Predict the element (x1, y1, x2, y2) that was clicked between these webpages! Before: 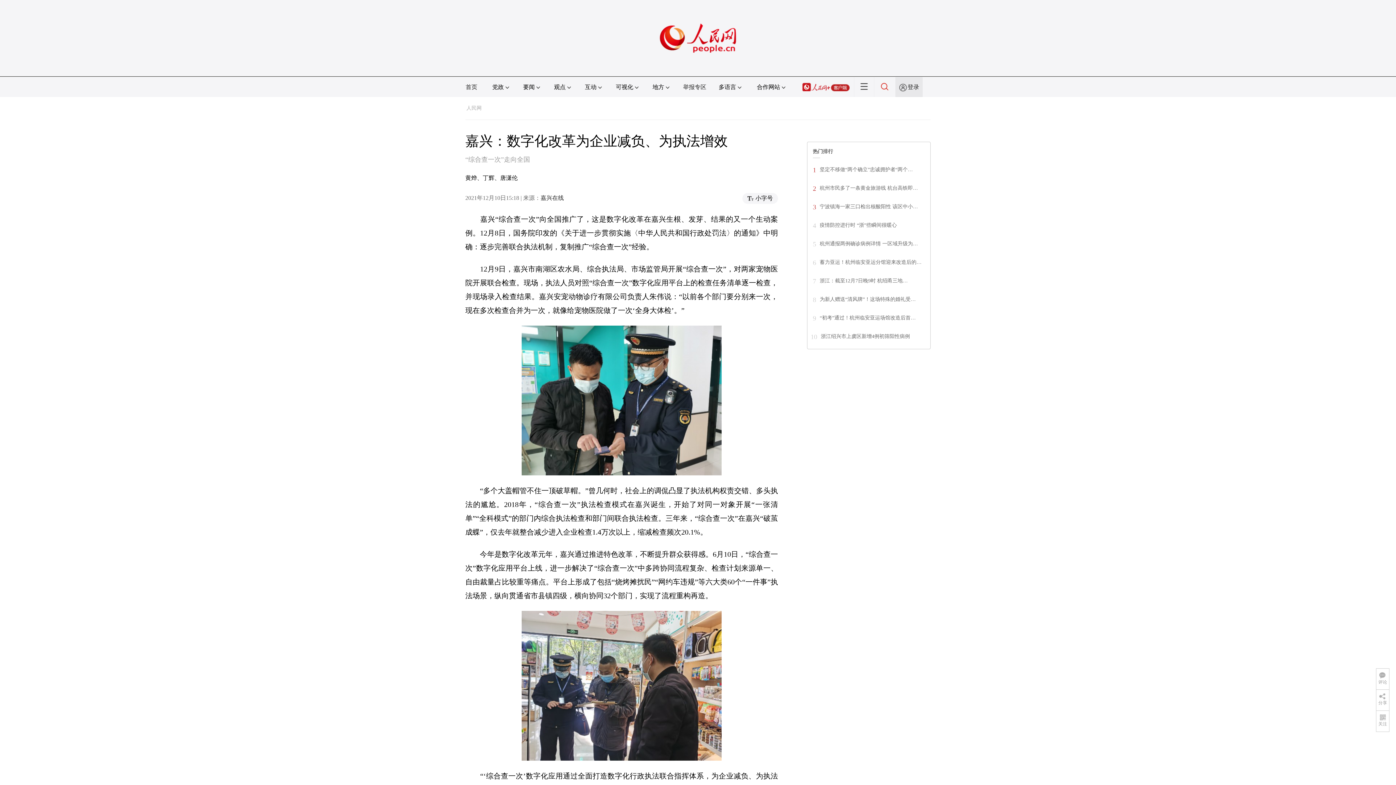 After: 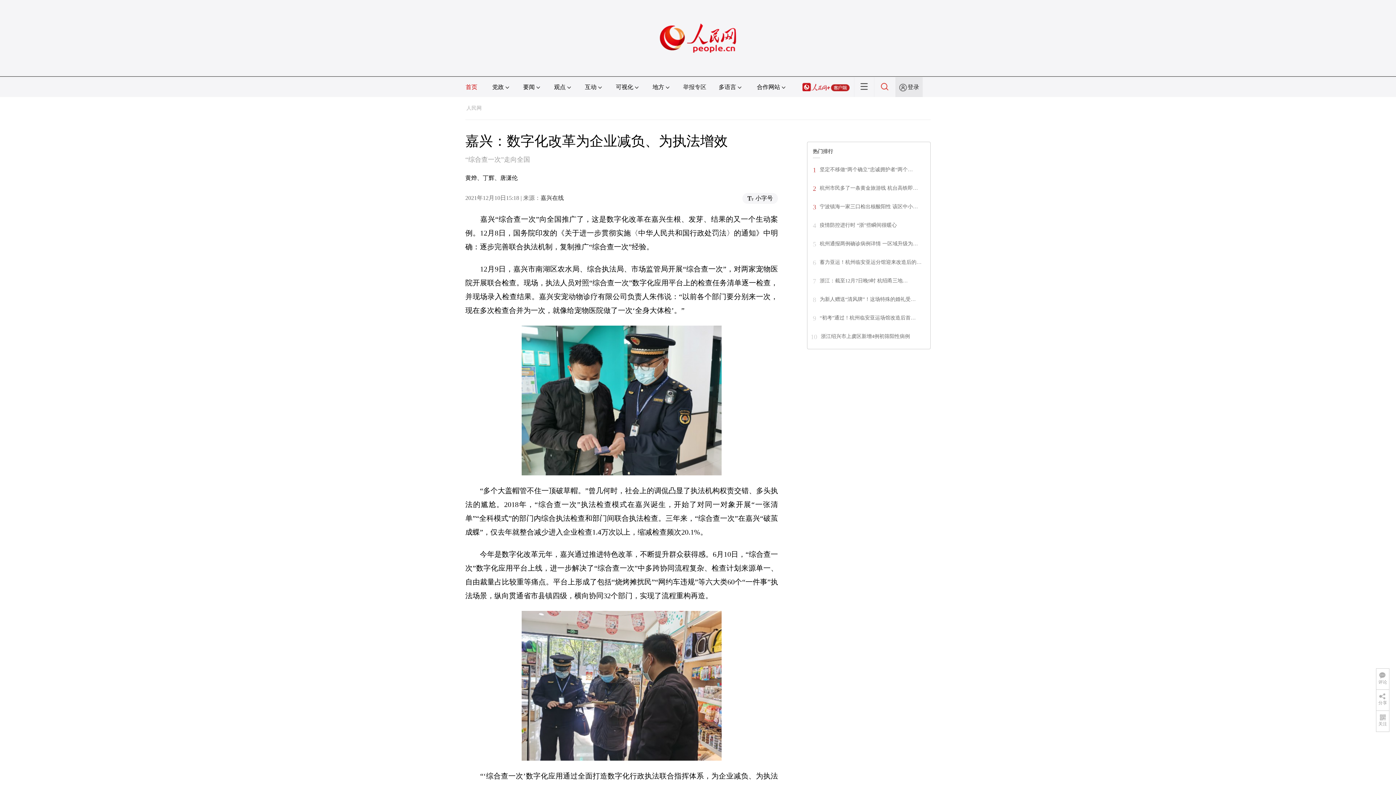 Action: label: 首页 bbox: (465, 84, 477, 90)